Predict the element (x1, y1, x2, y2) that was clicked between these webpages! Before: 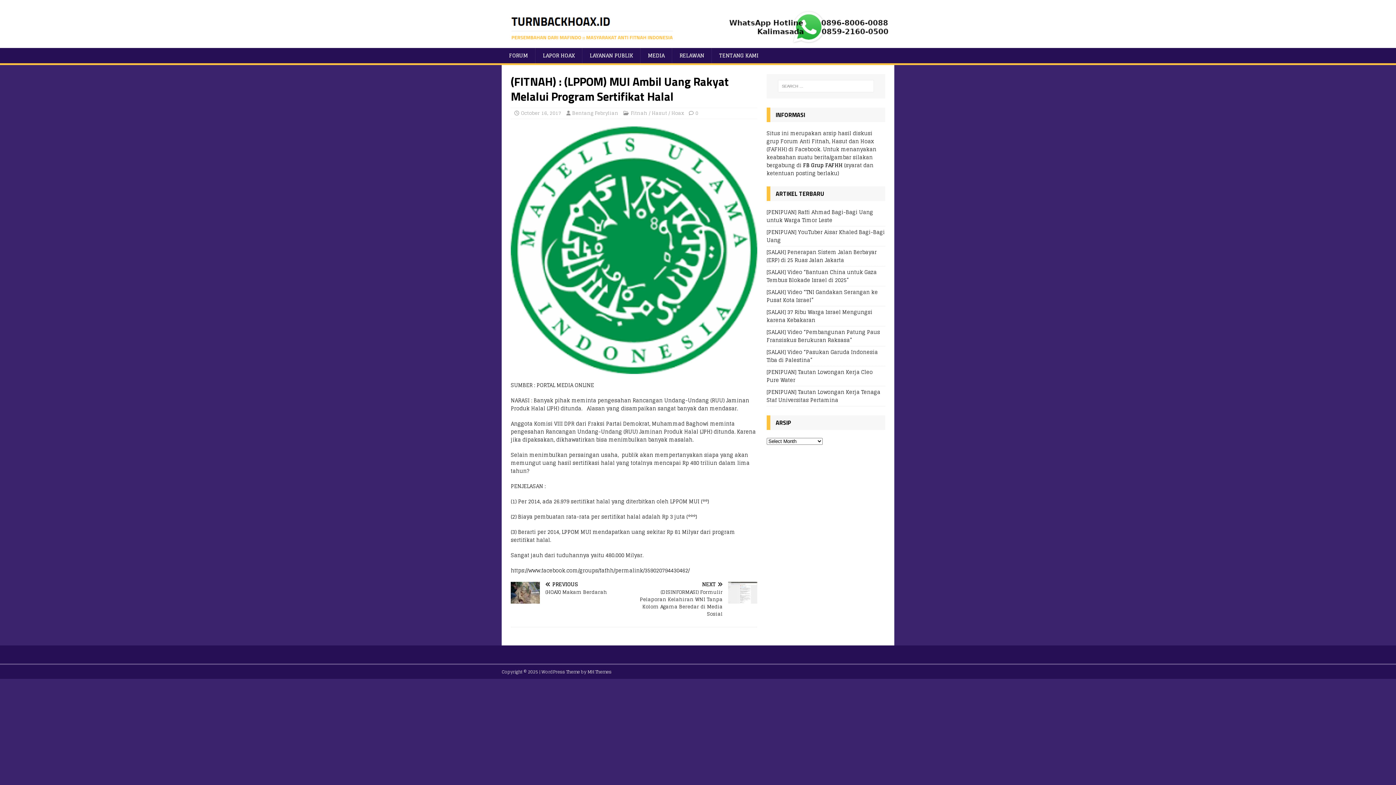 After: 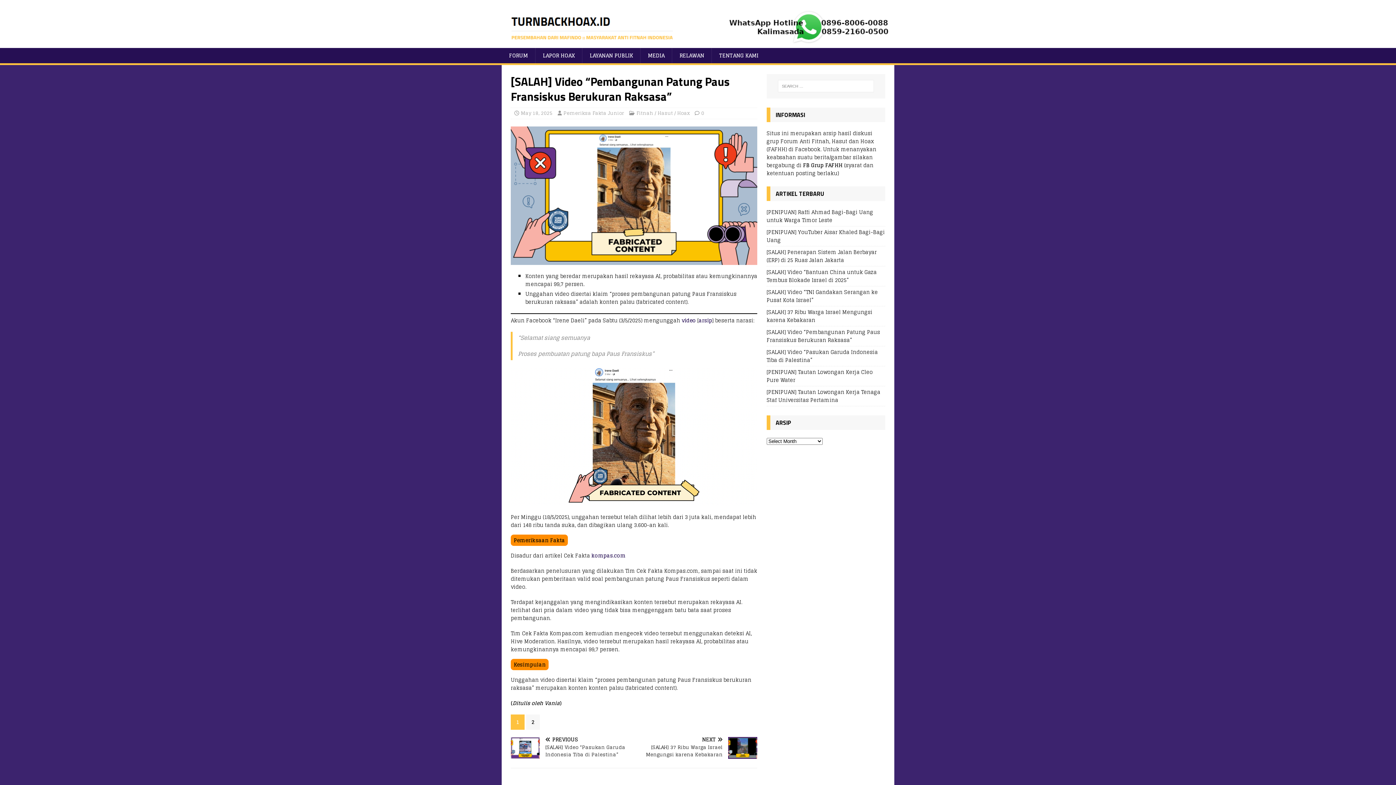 Action: bbox: (766, 327, 880, 344) label: [SALAH] Video “Pembangunan Patung Paus Fransiskus Berukuran Raksasa”